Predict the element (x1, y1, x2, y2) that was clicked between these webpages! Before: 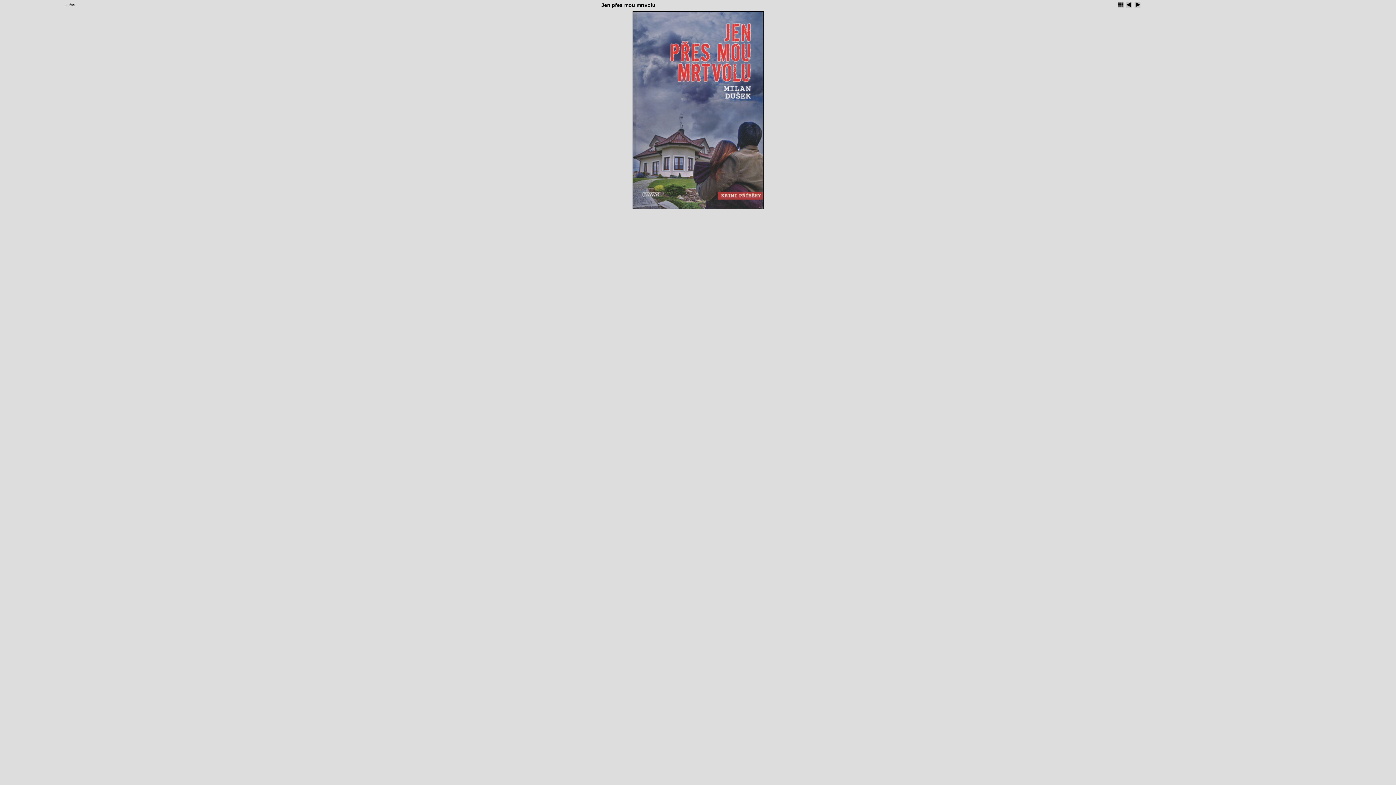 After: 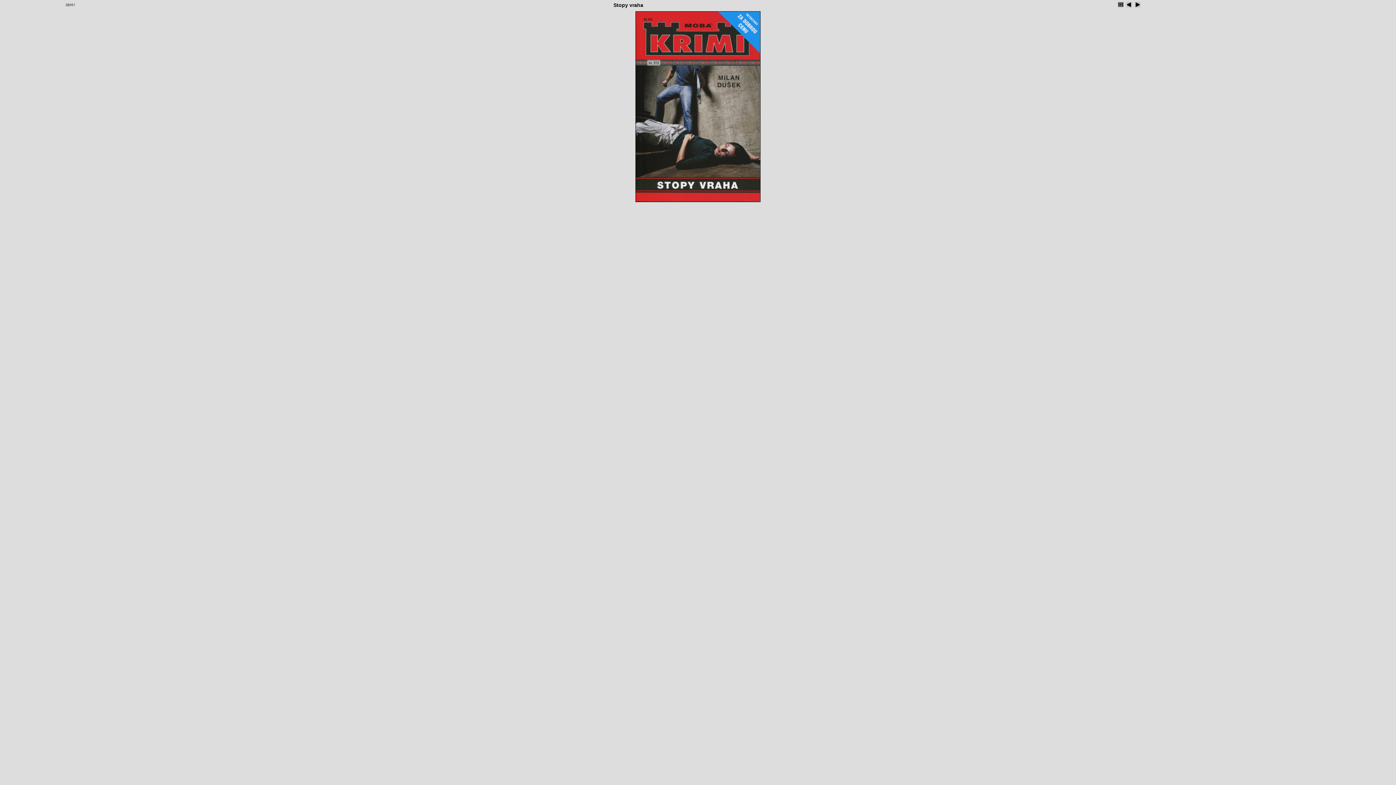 Action: bbox: (1125, 5, 1133, 9)